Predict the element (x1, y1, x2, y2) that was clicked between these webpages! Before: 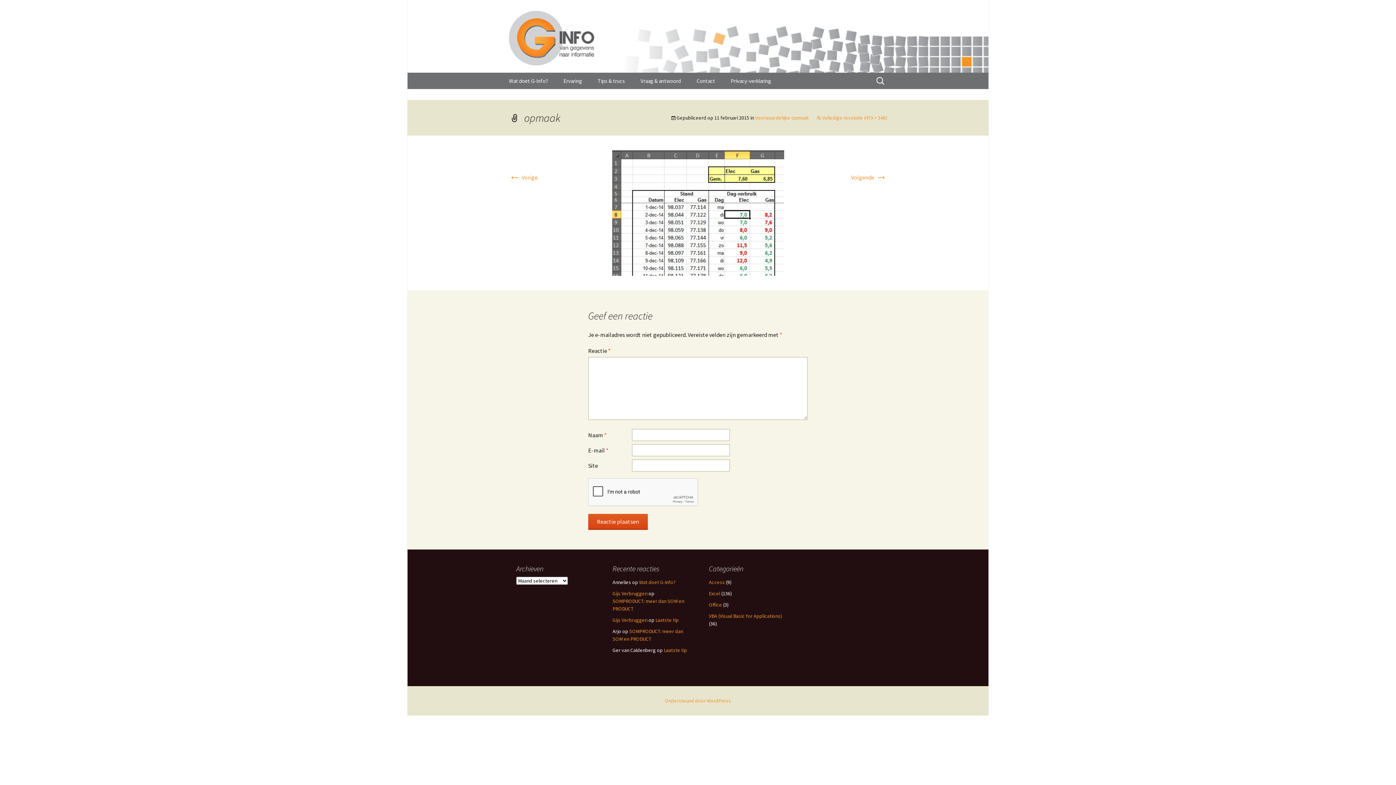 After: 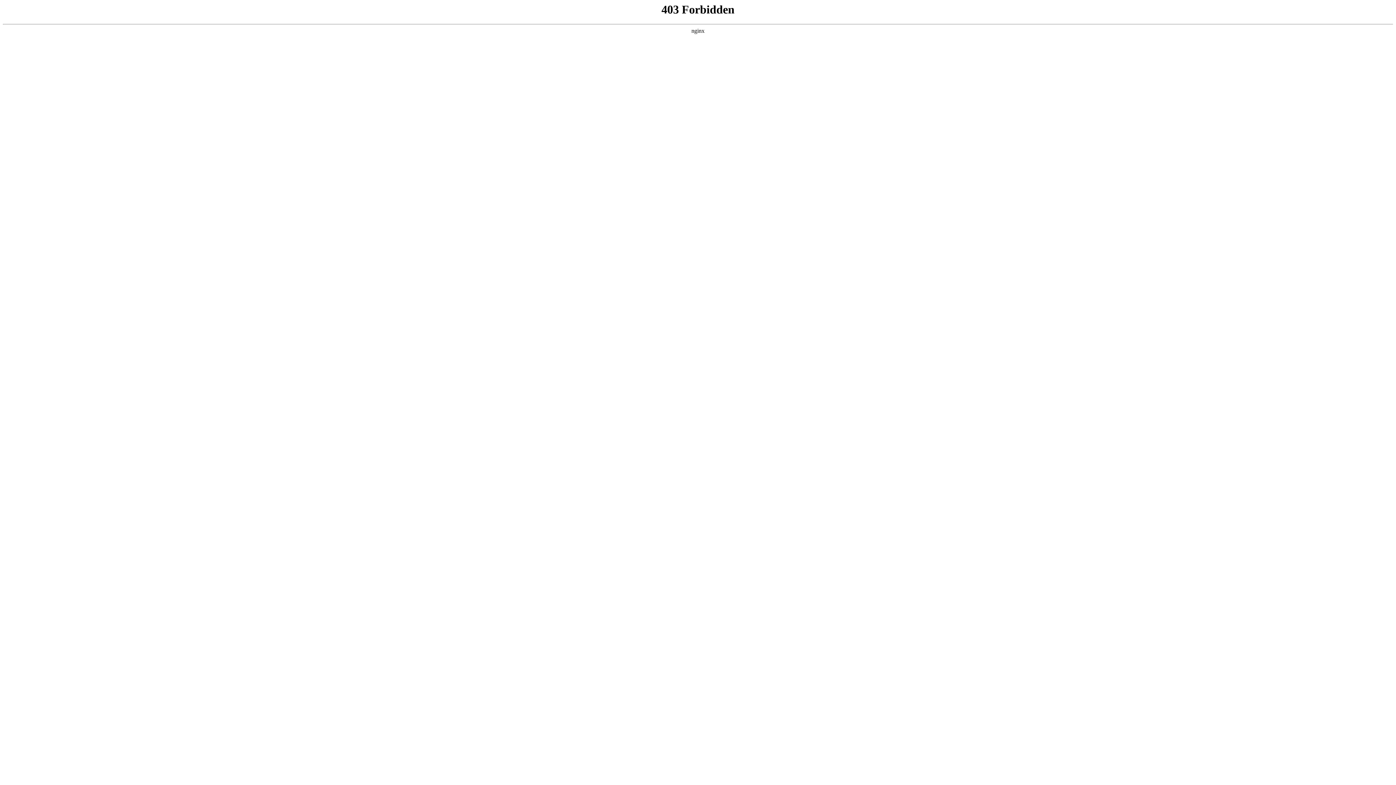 Action: bbox: (665, 697, 731, 704) label: Ondersteund door WordPress